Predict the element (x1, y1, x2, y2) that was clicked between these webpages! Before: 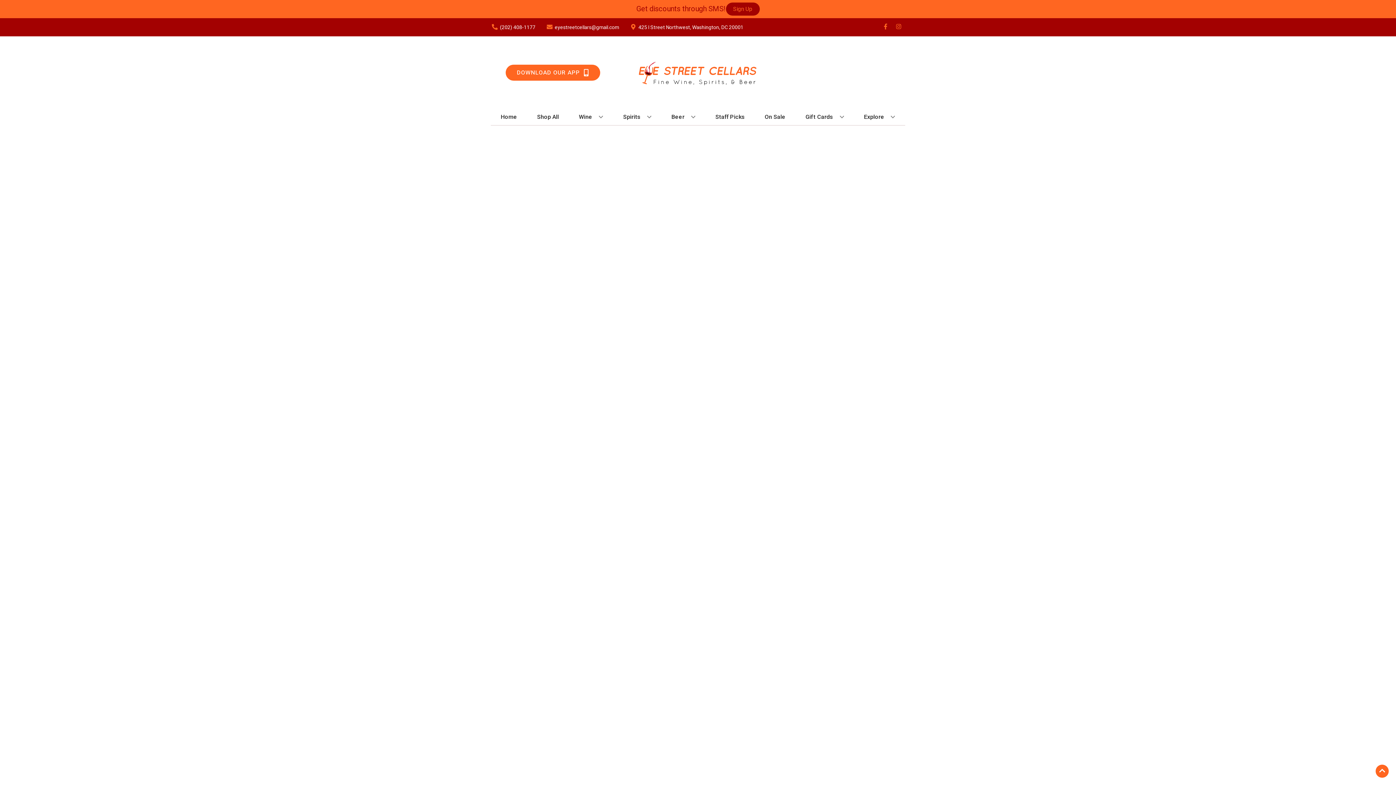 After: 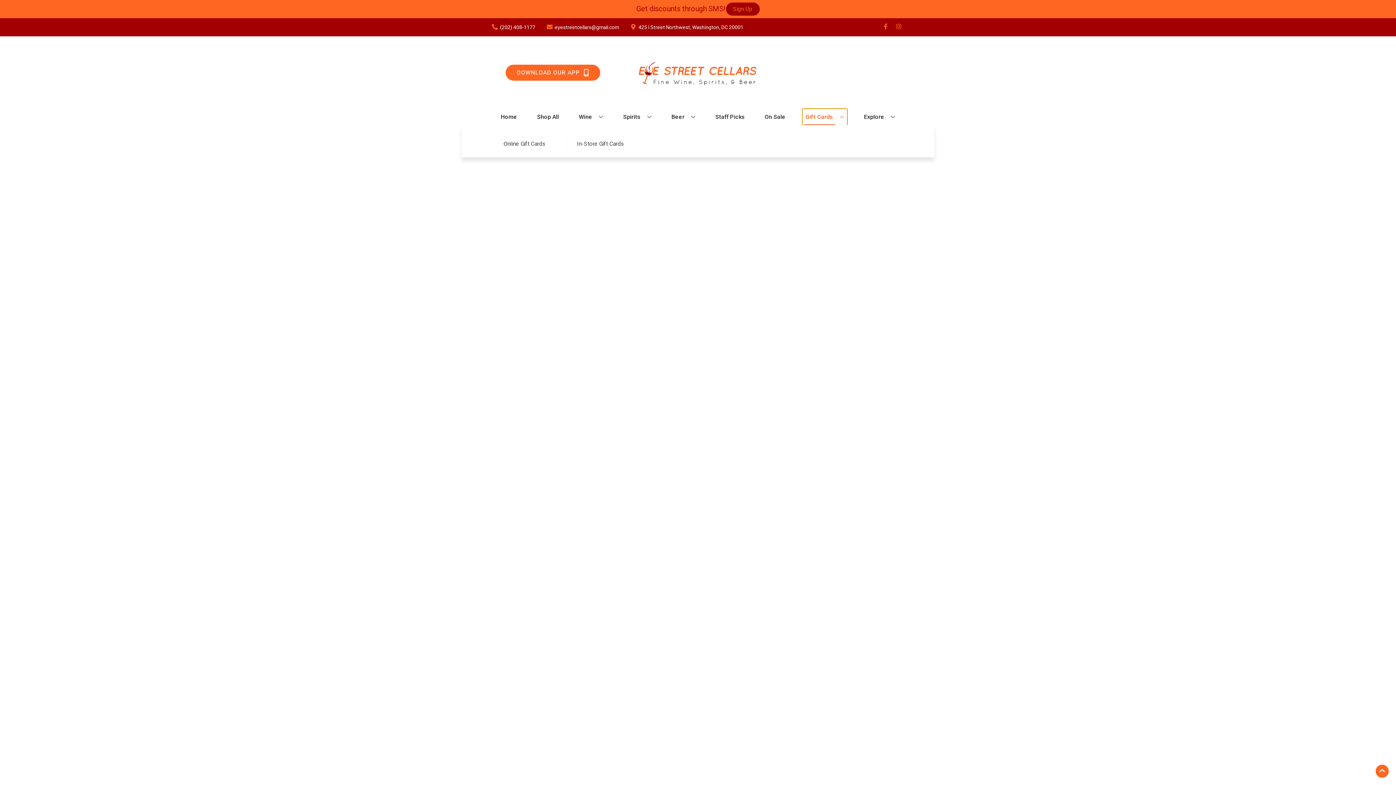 Action: label: Gift Cards bbox: (802, 109, 847, 125)